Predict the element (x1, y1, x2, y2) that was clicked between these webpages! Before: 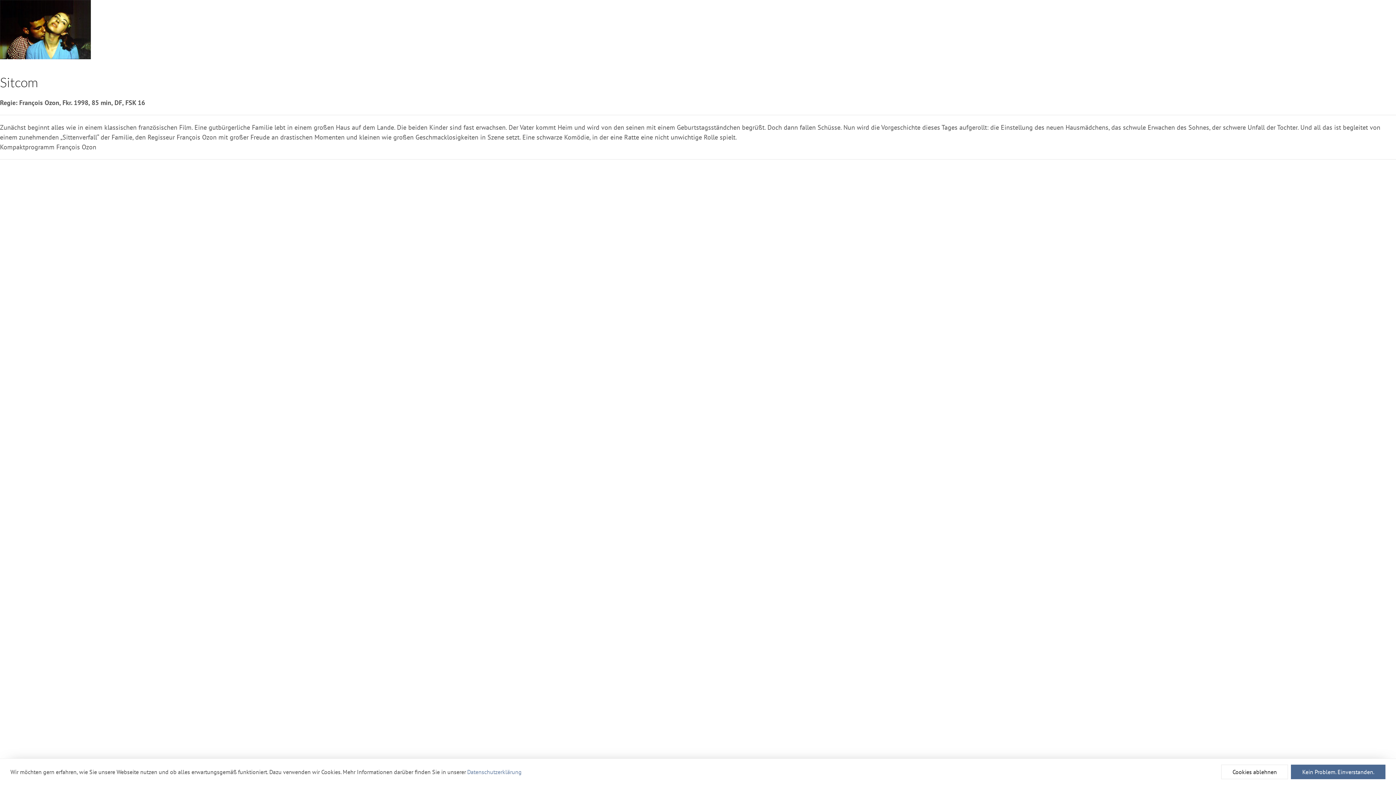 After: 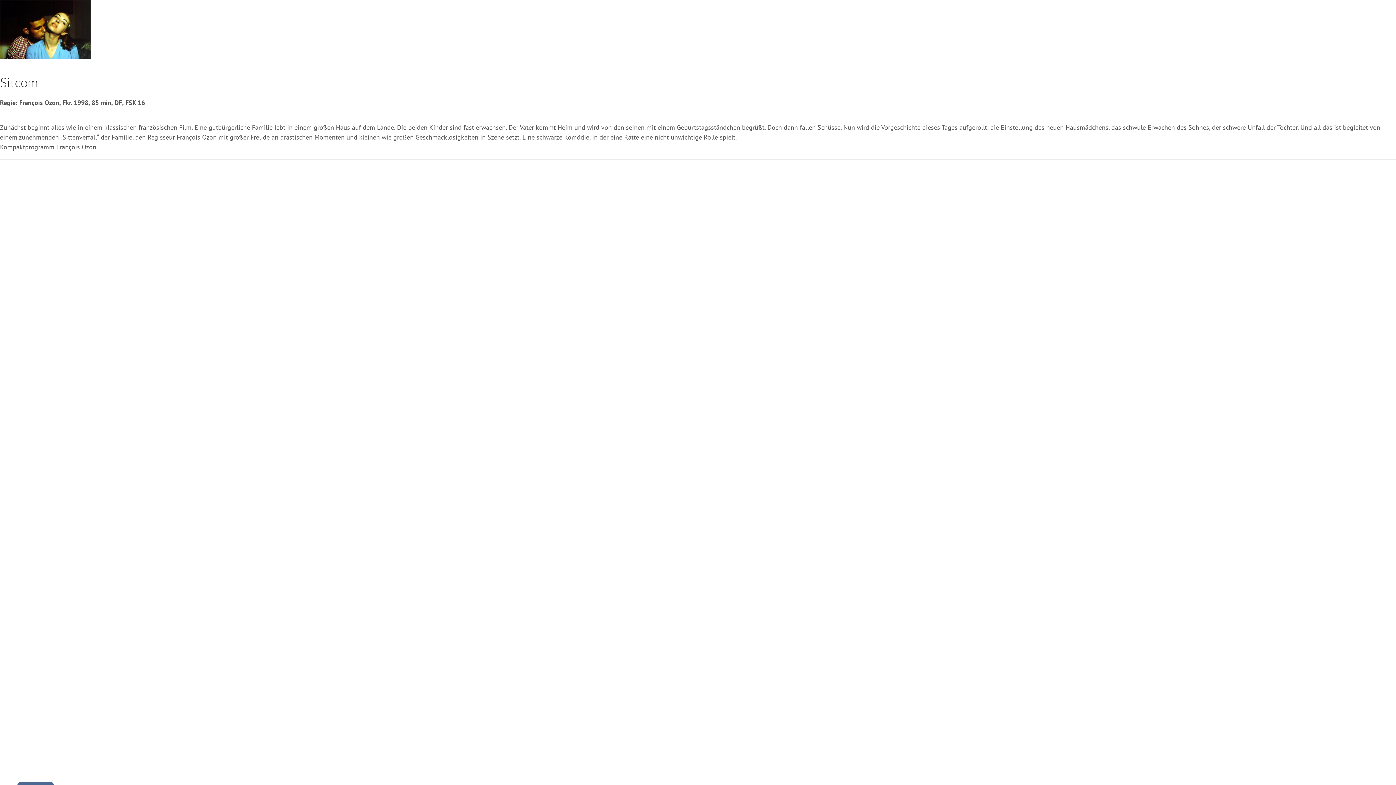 Action: label: allow cookies bbox: (1291, 765, 1385, 779)